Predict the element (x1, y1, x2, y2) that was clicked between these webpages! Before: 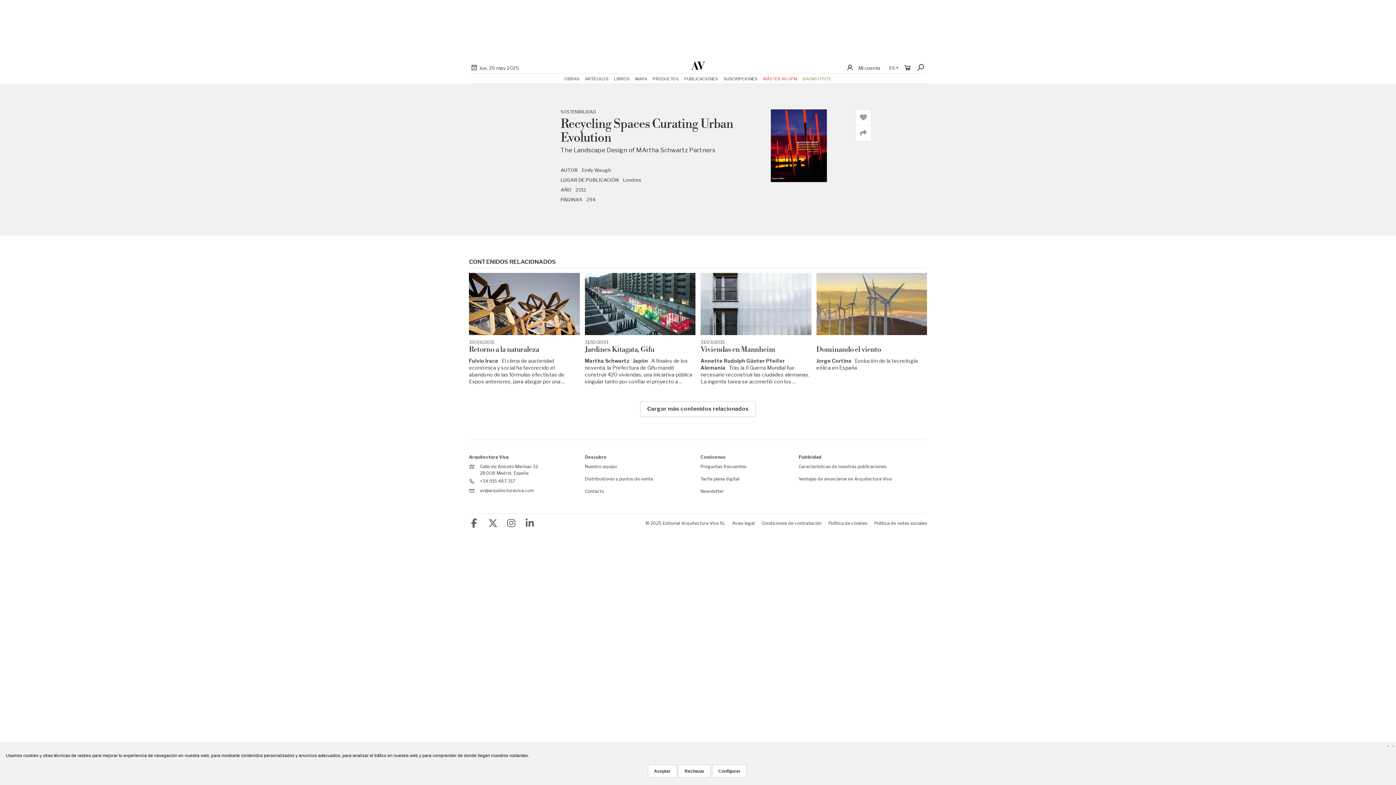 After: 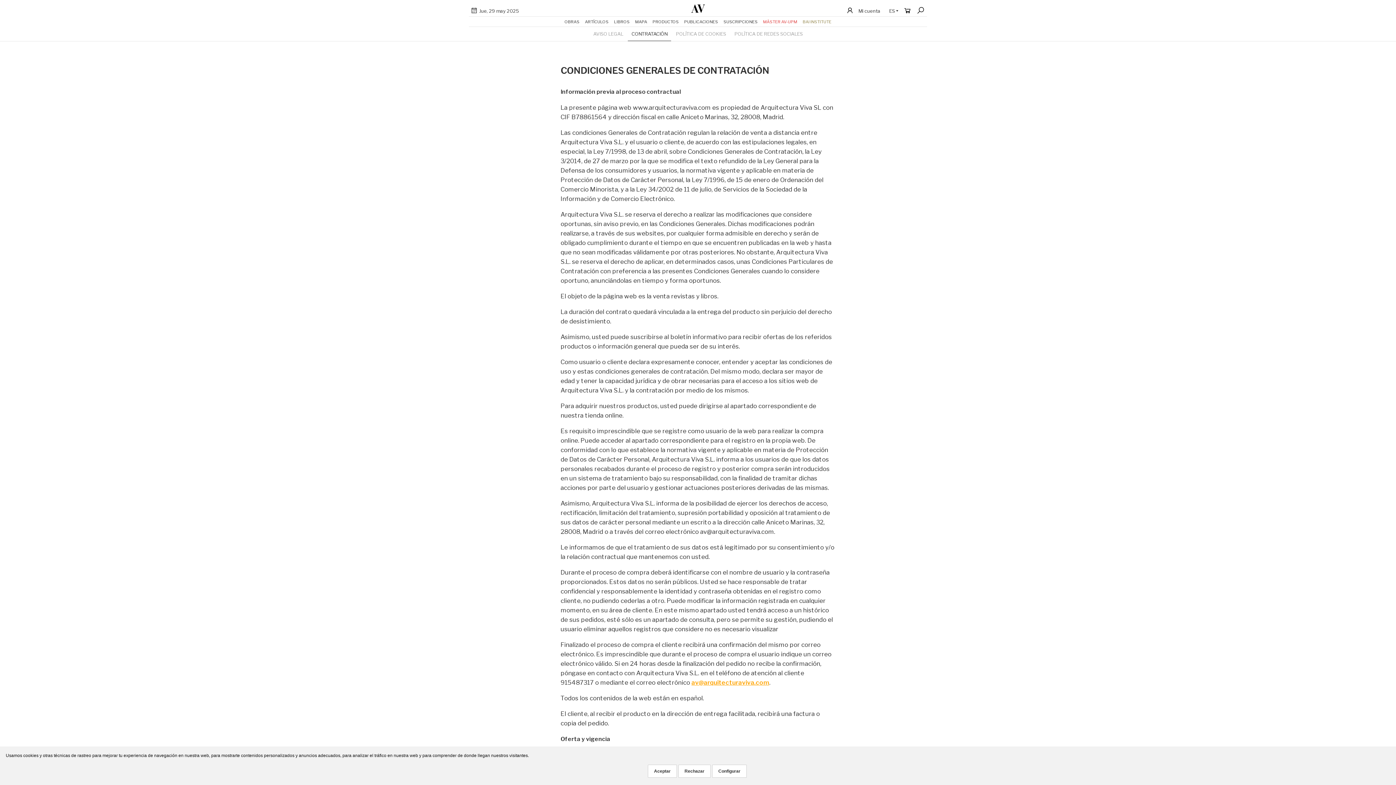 Action: bbox: (761, 520, 821, 526) label: Condiciones de contratación